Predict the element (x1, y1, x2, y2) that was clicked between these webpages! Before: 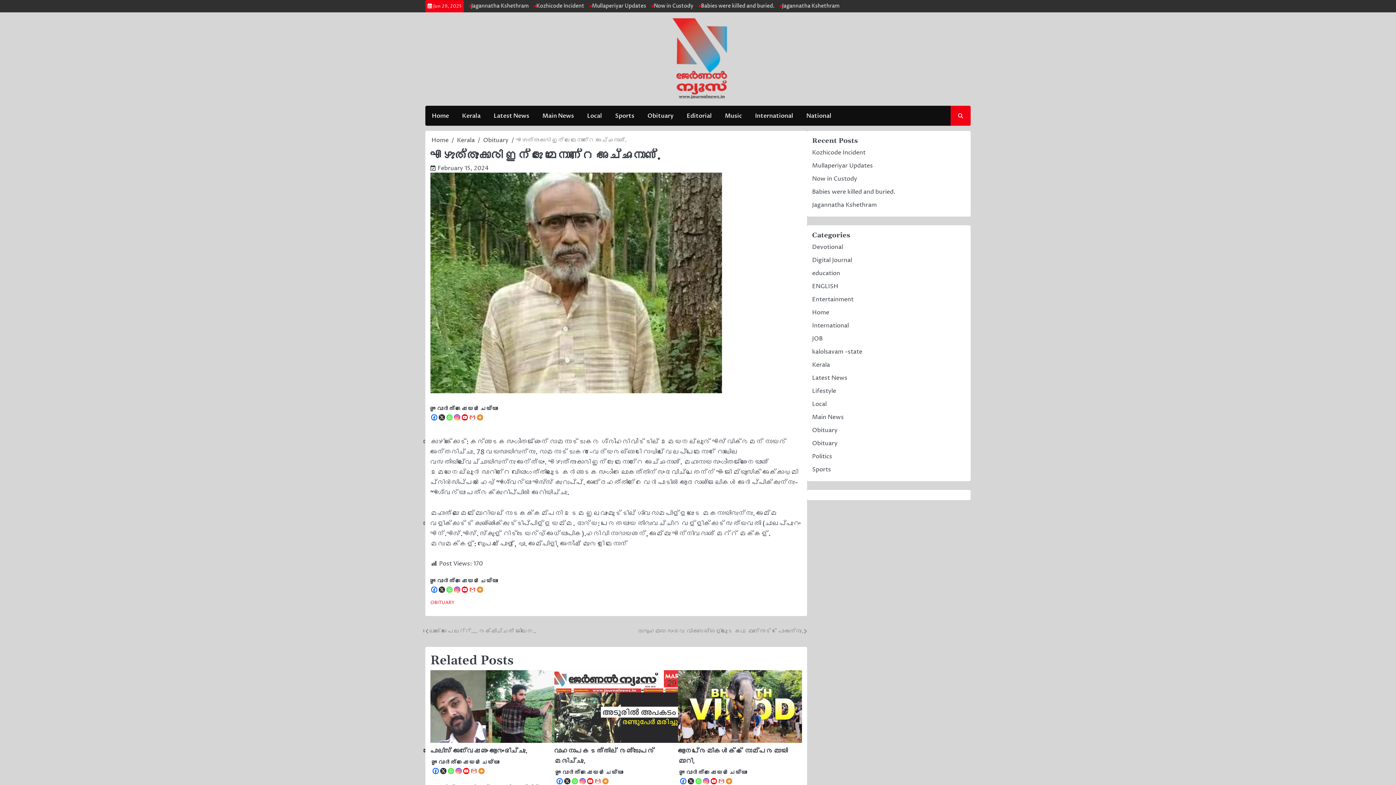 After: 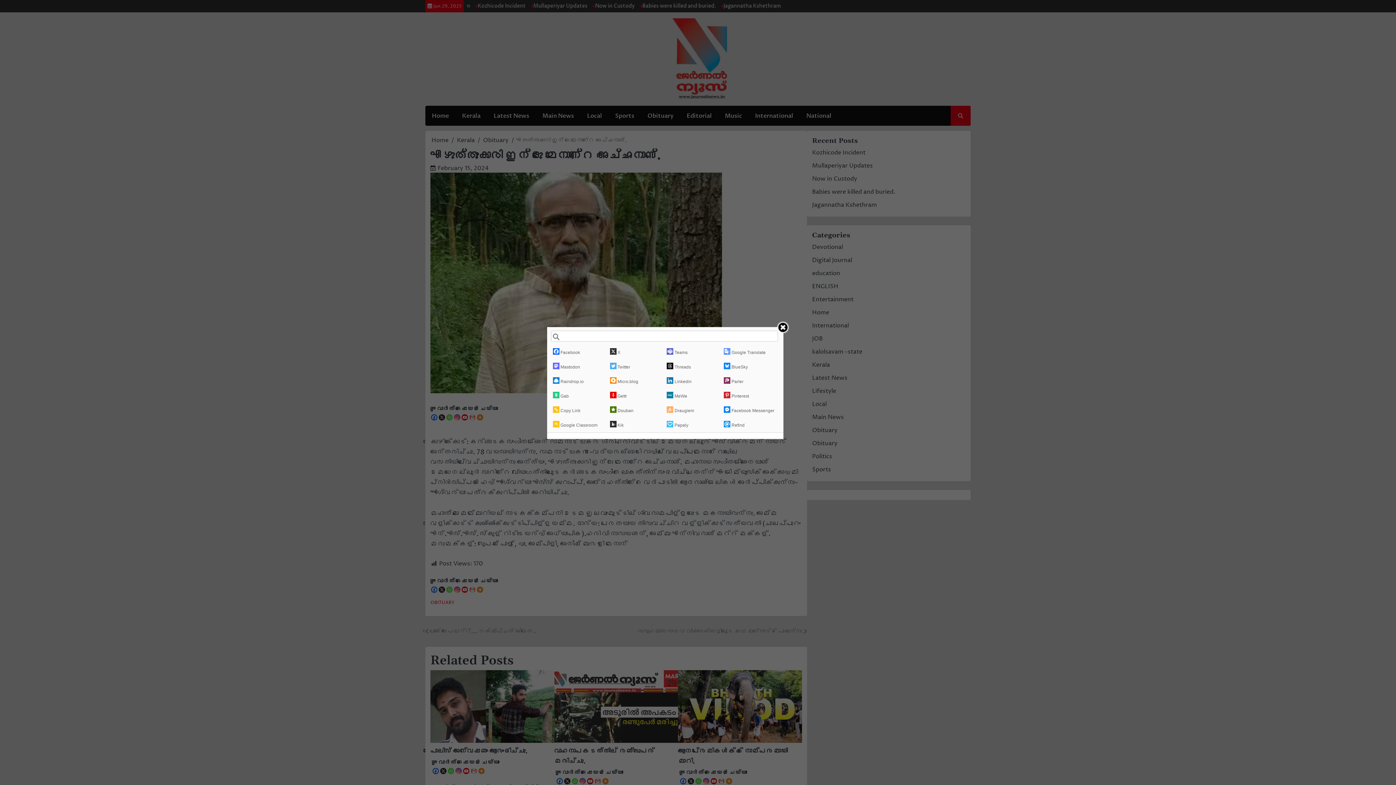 Action: bbox: (477, 586, 483, 593) label: More